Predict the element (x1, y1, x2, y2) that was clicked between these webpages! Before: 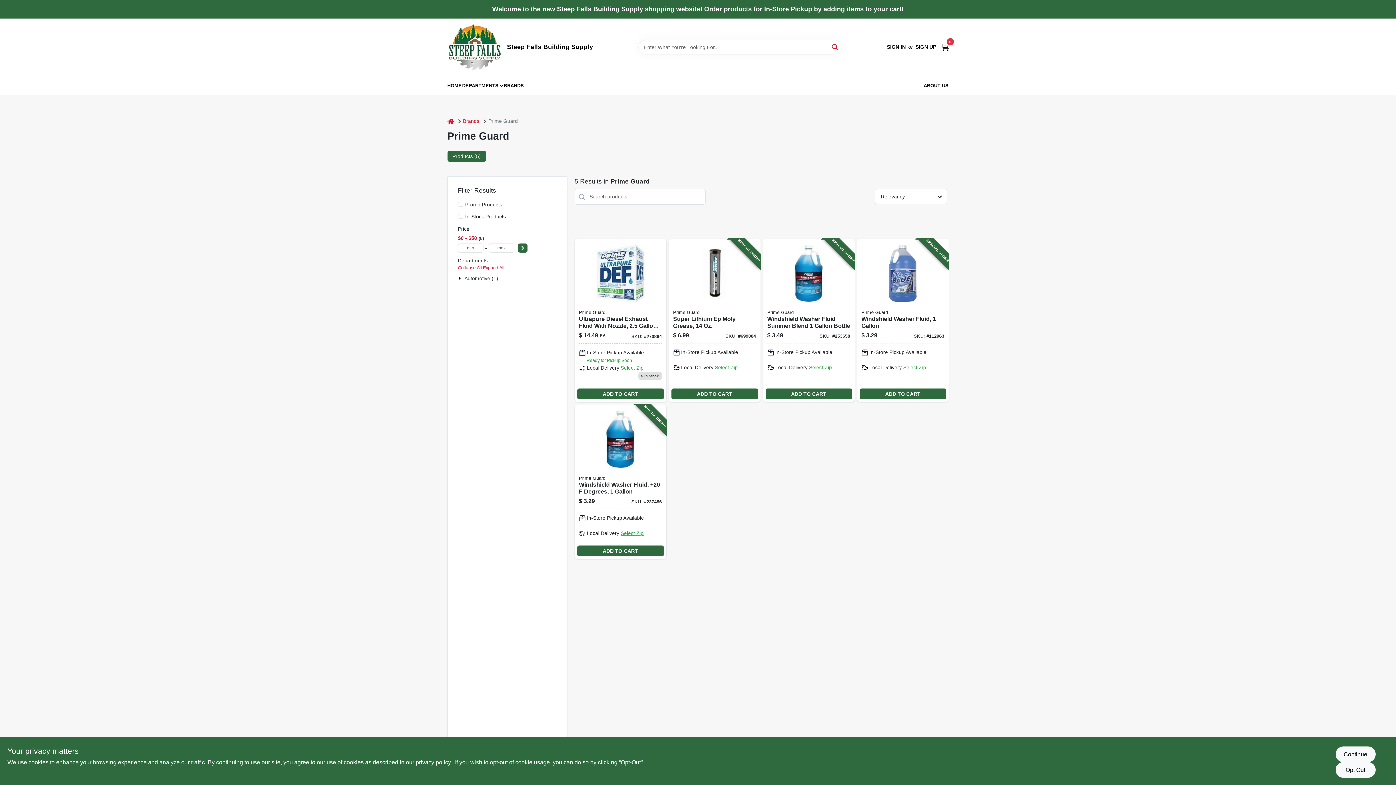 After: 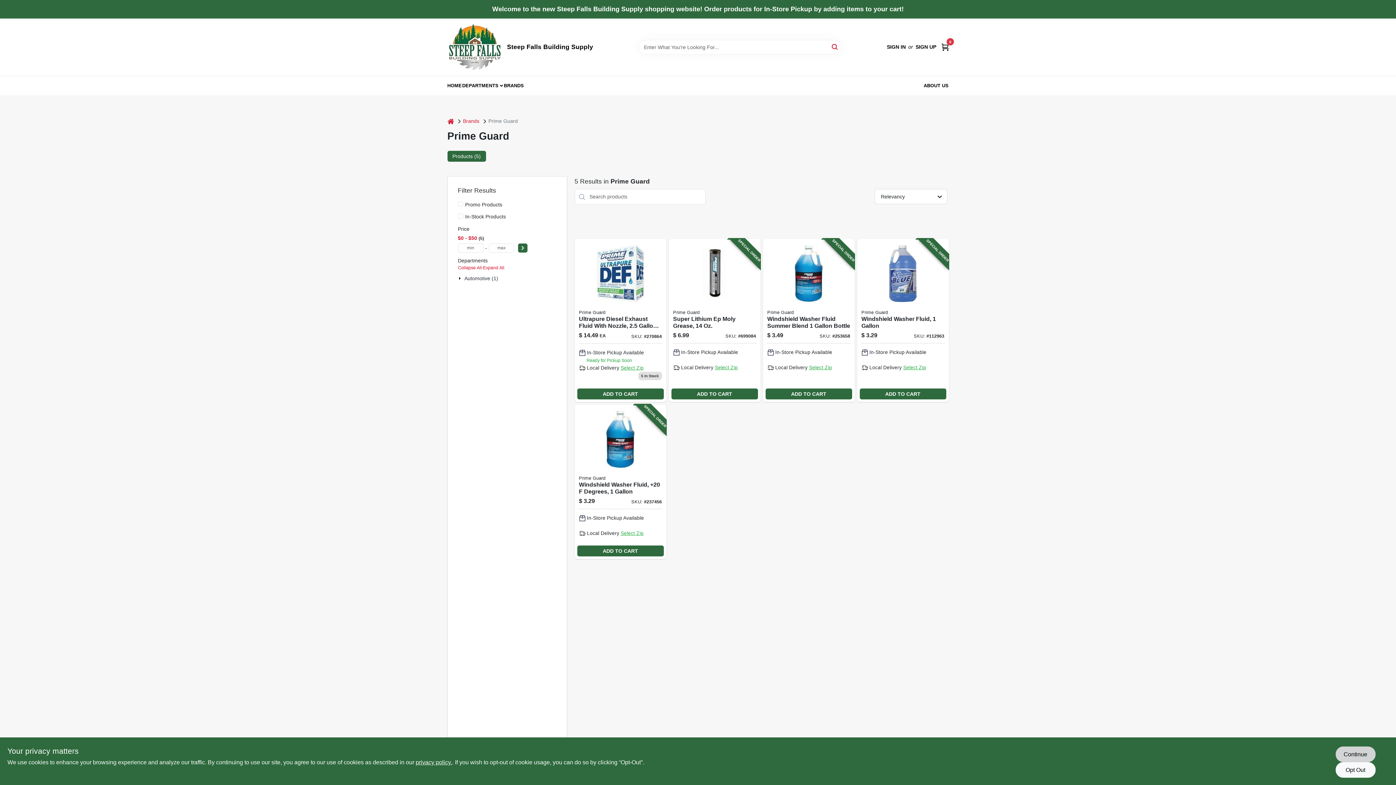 Action: bbox: (1335, 746, 1375, 762) label: Continue